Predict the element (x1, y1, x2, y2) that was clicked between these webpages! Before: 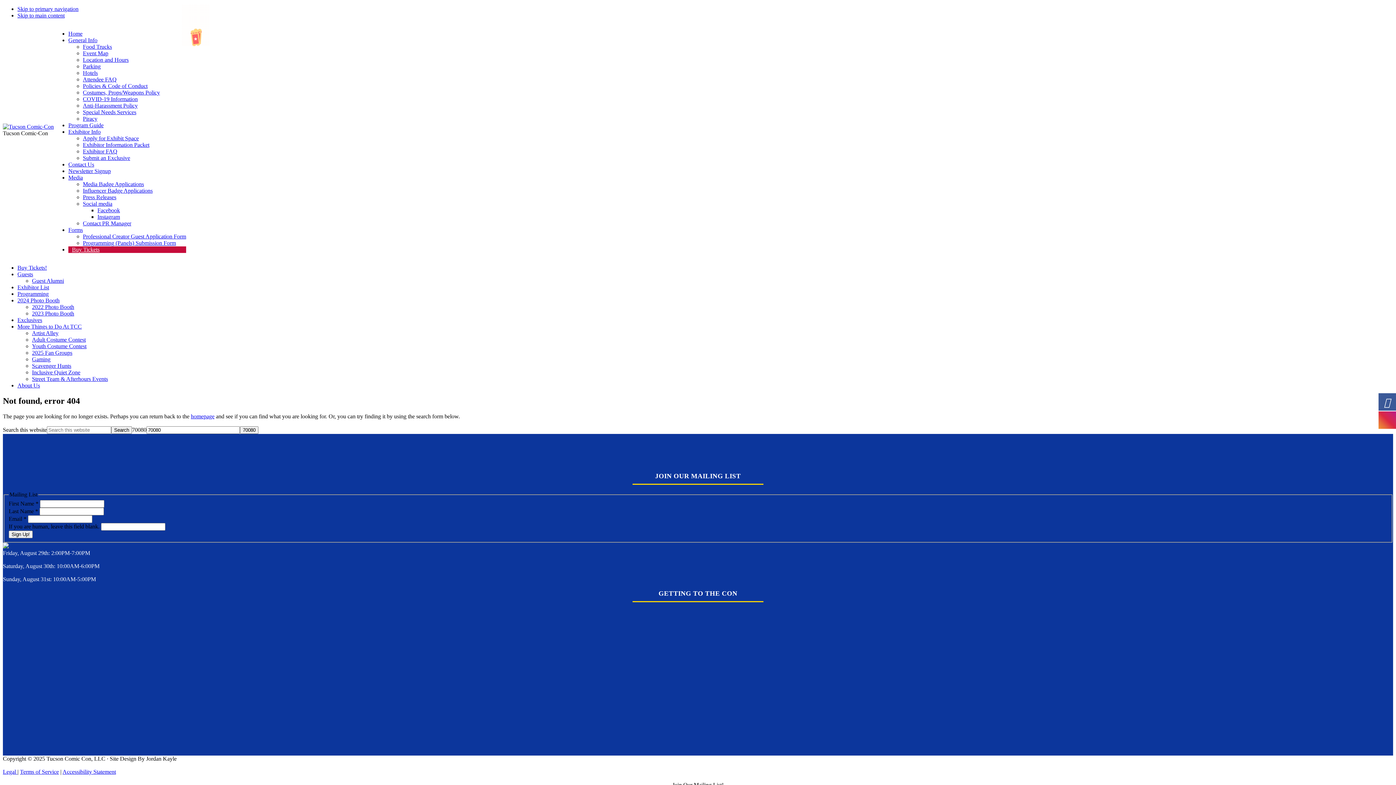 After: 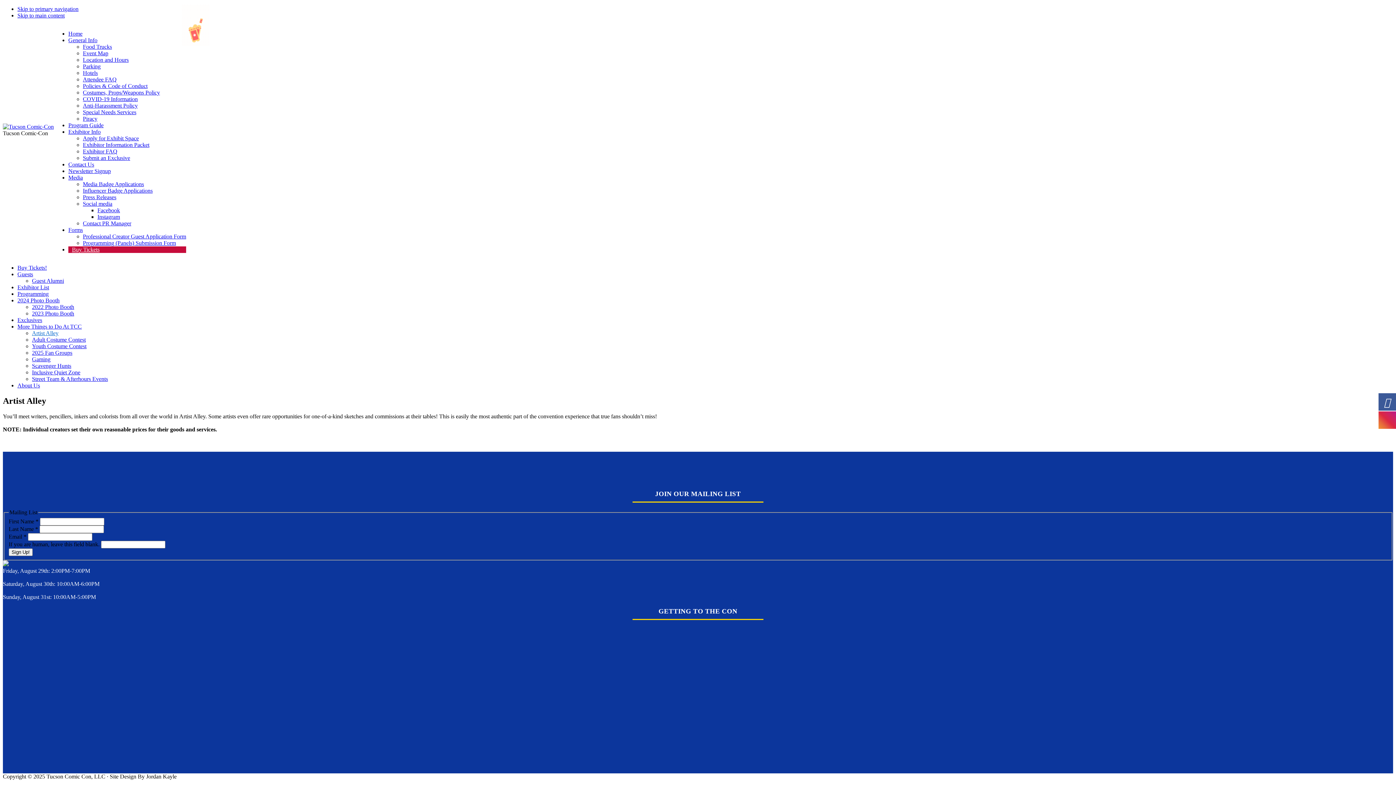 Action: bbox: (32, 330, 58, 336) label: Artist Alley